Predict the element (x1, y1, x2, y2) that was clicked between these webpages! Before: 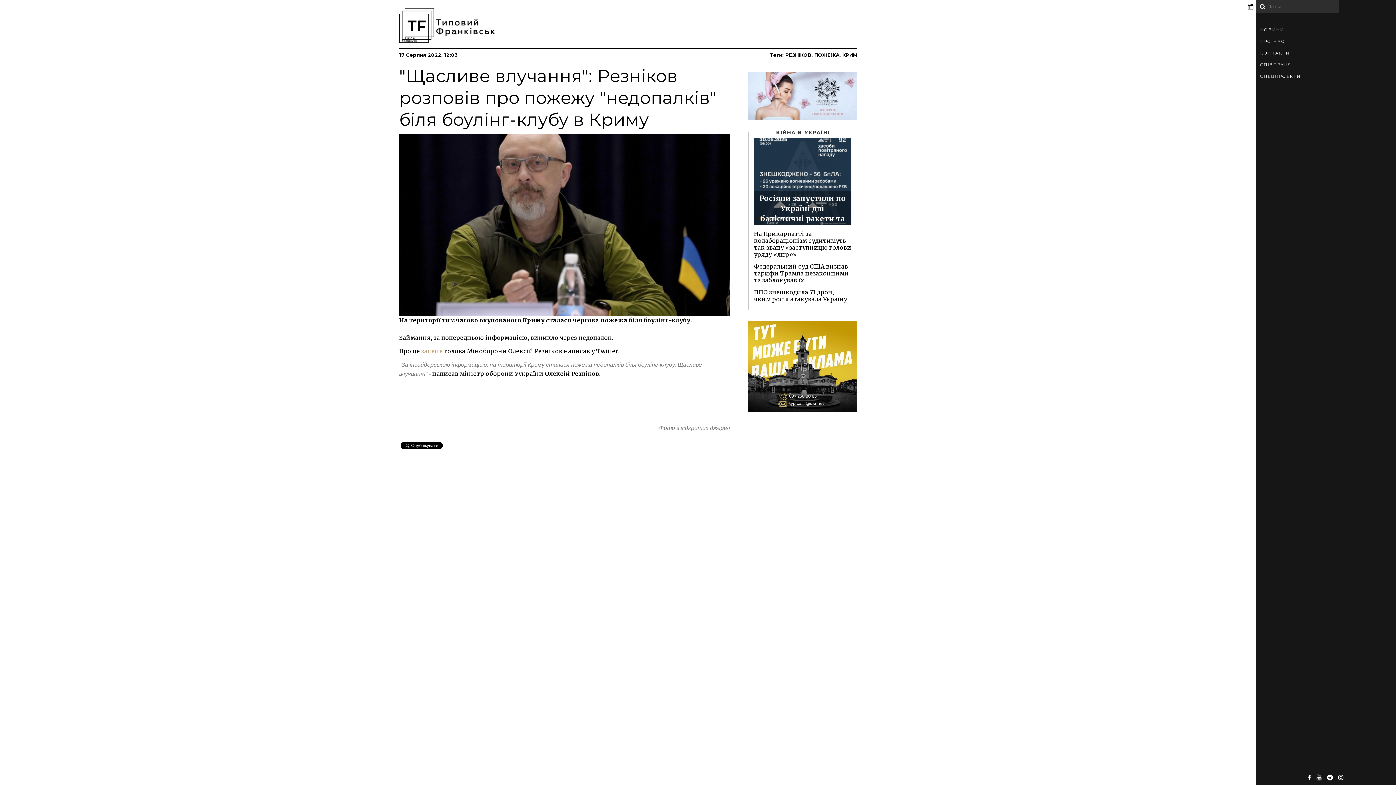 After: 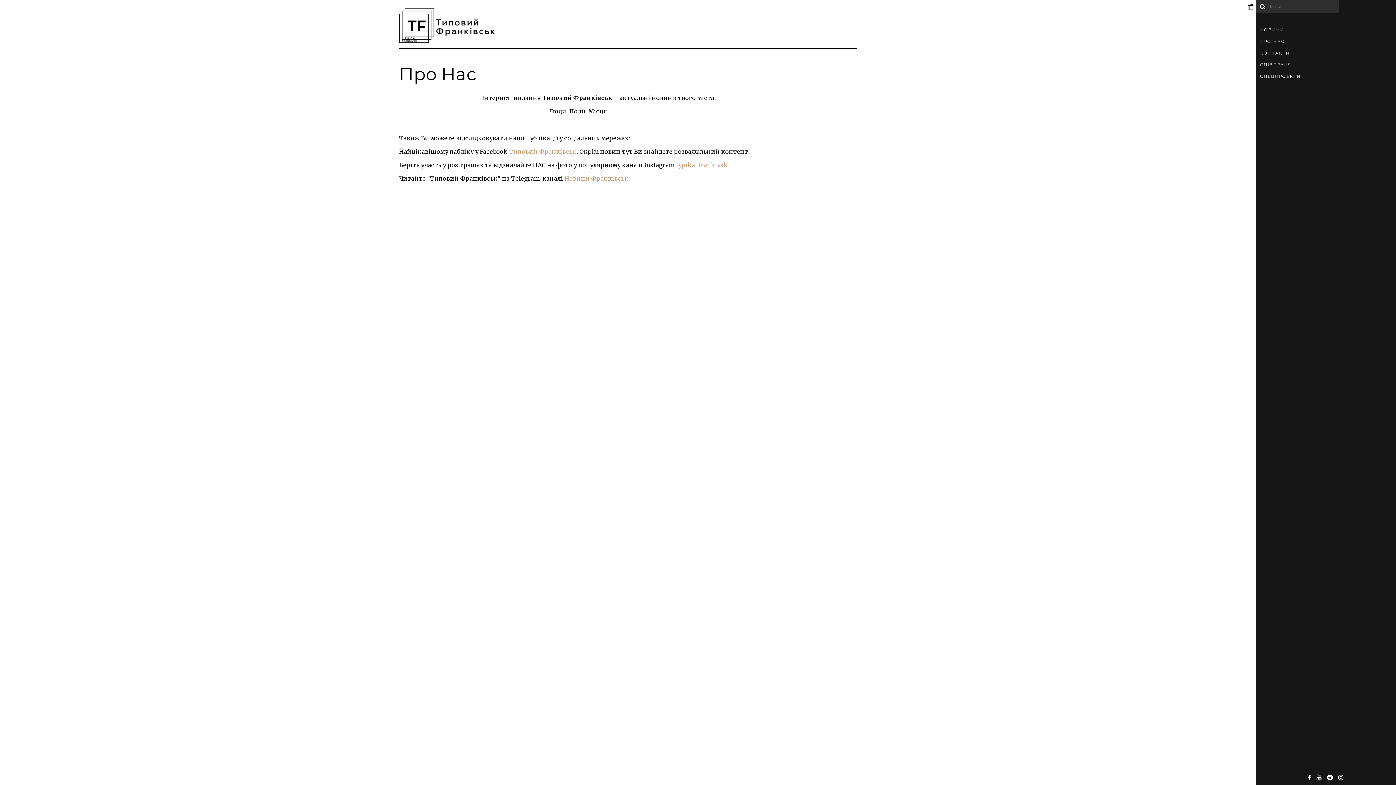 Action: label: ПРО НАС bbox: (1260, 35, 1301, 47)